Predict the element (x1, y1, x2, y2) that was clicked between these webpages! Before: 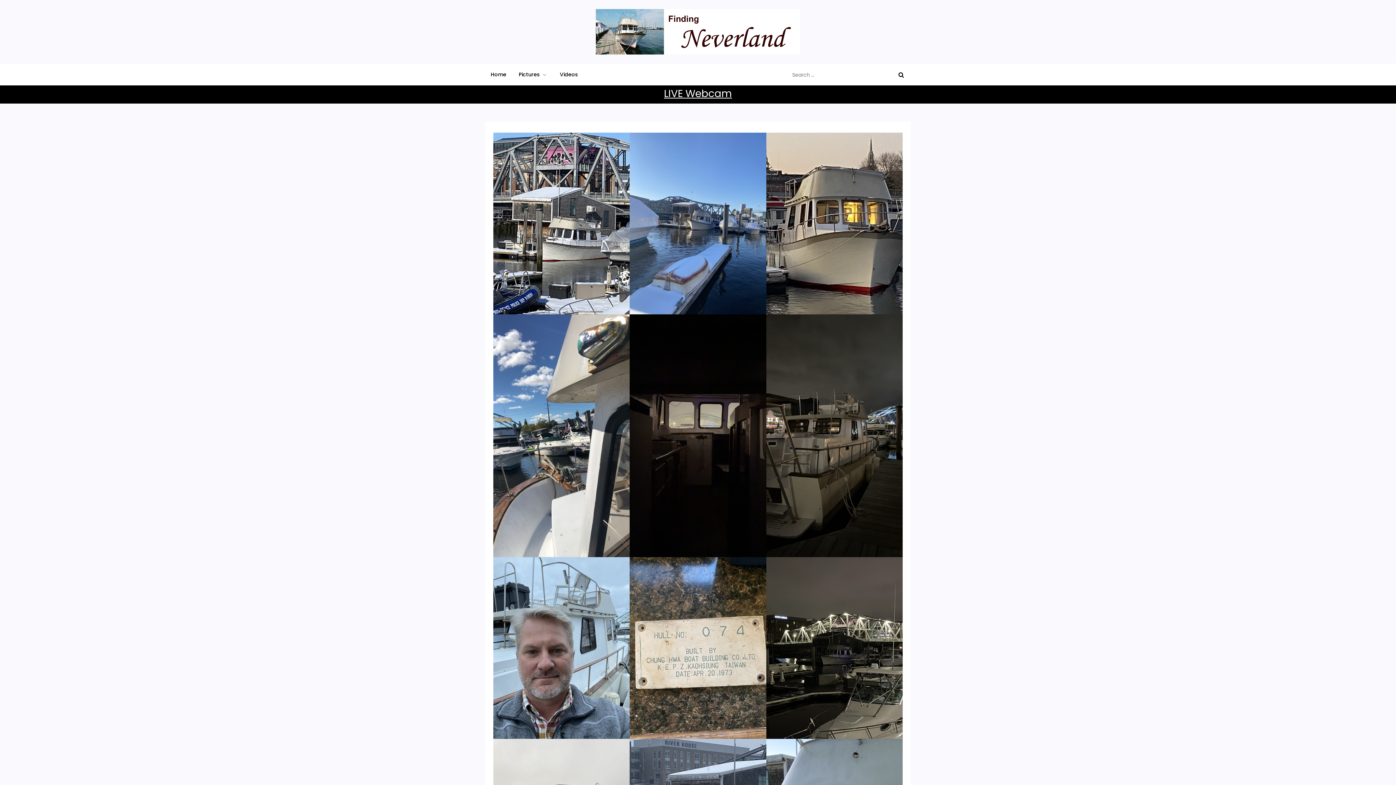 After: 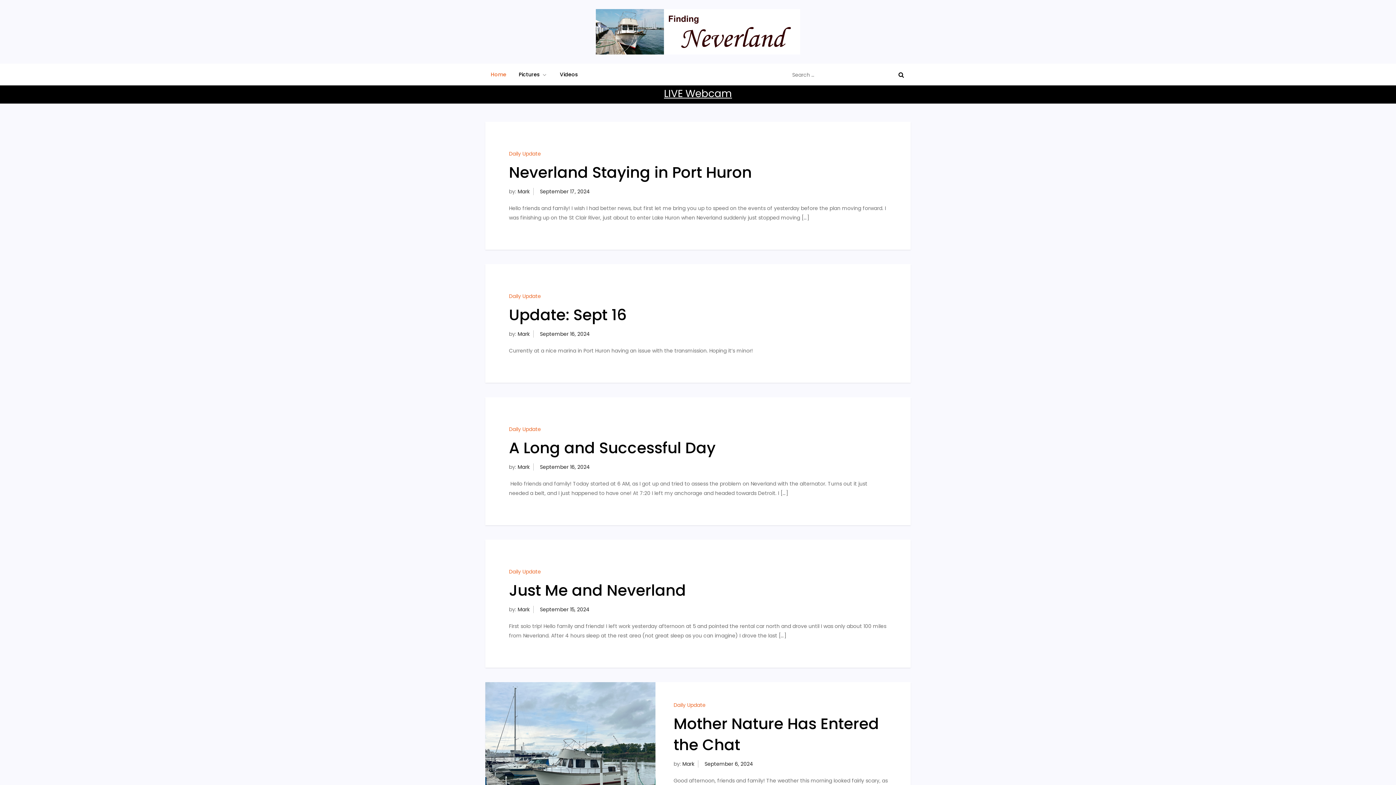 Action: bbox: (485, 63, 512, 85) label: Home